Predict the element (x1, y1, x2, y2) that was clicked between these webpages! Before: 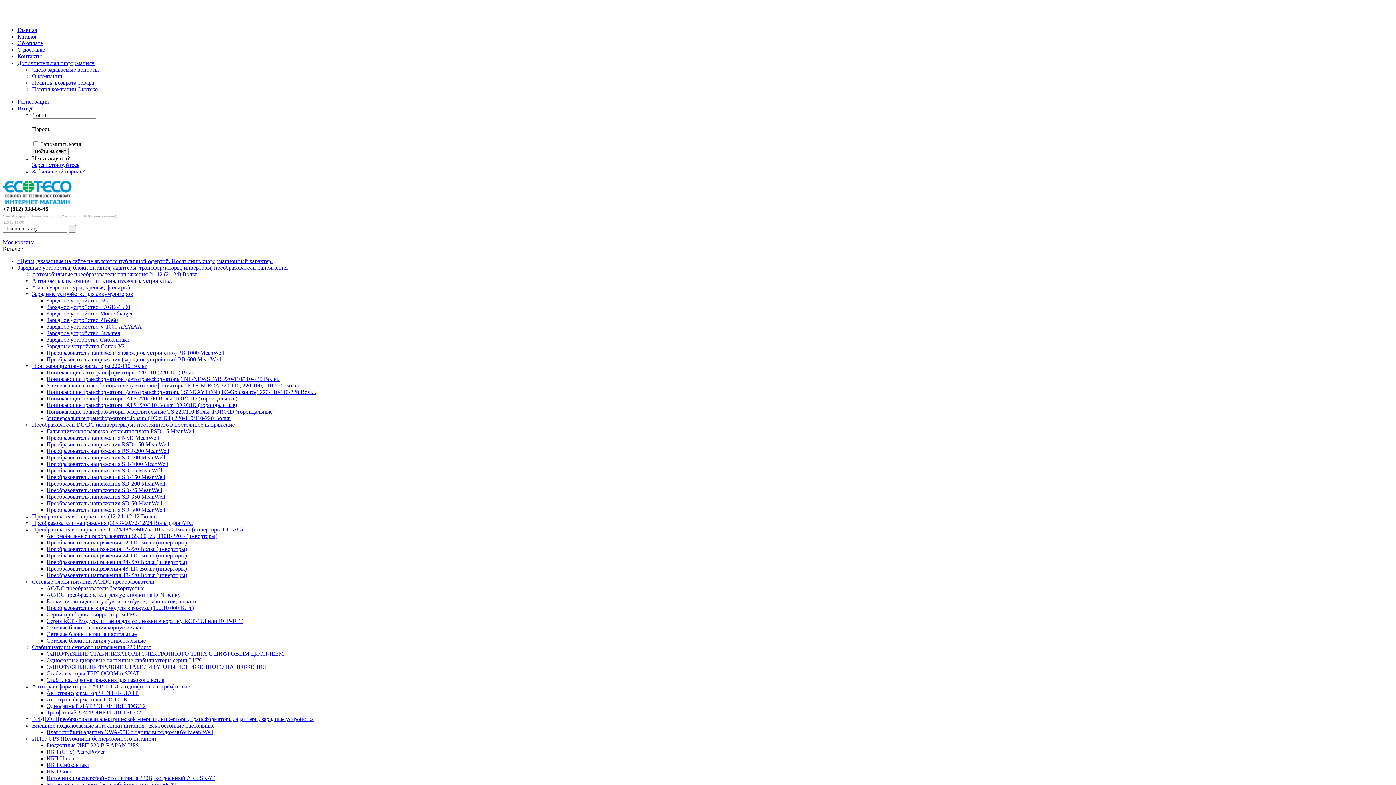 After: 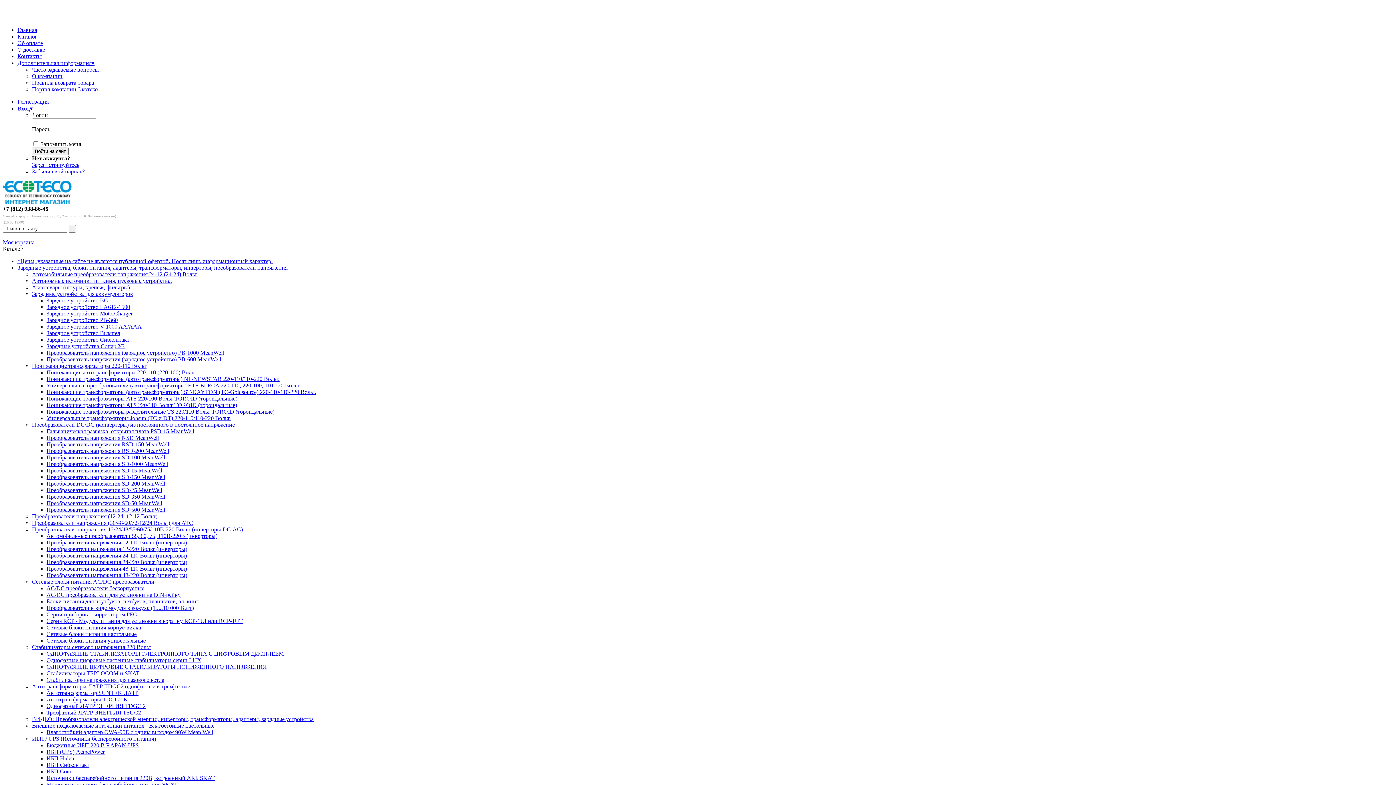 Action: label: Зарядные устройства Сонар УЗ bbox: (46, 343, 124, 349)